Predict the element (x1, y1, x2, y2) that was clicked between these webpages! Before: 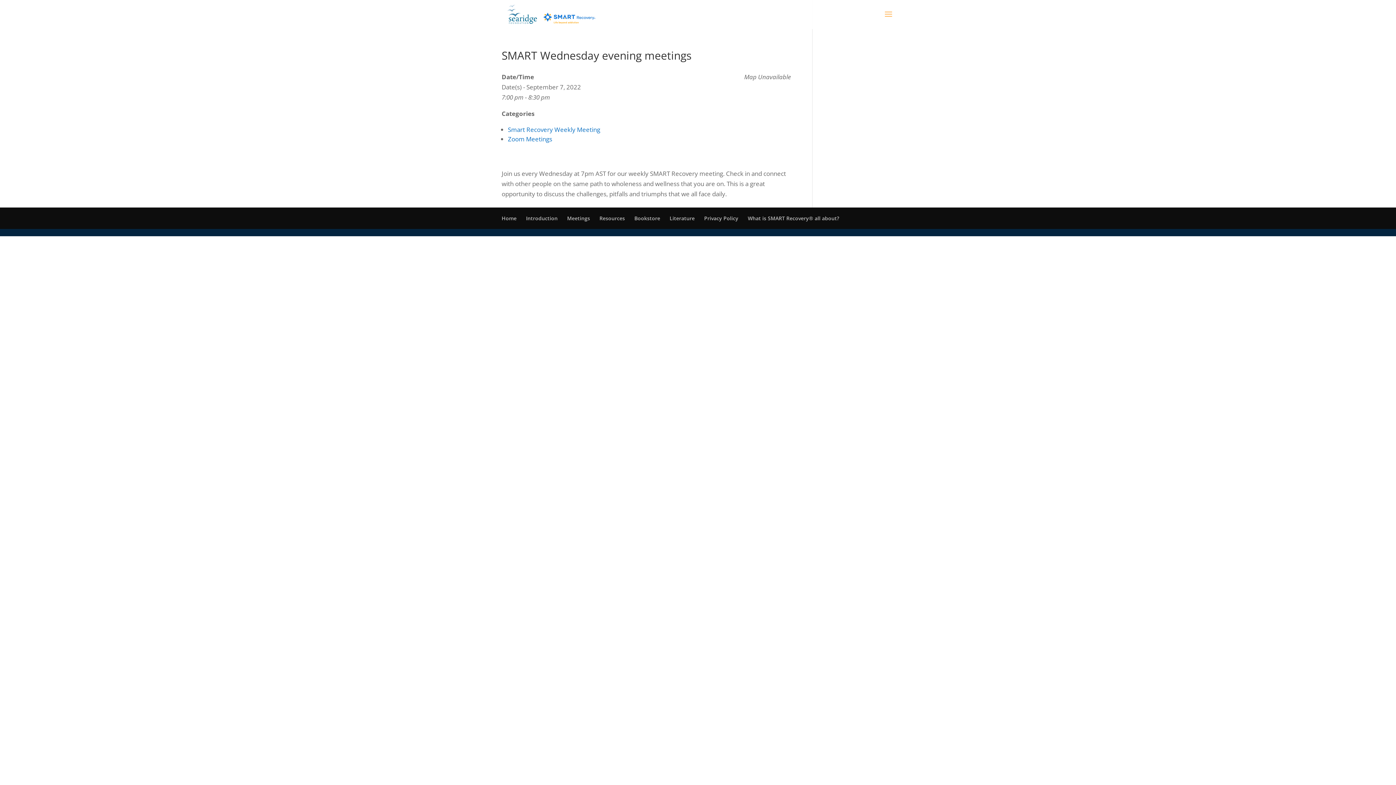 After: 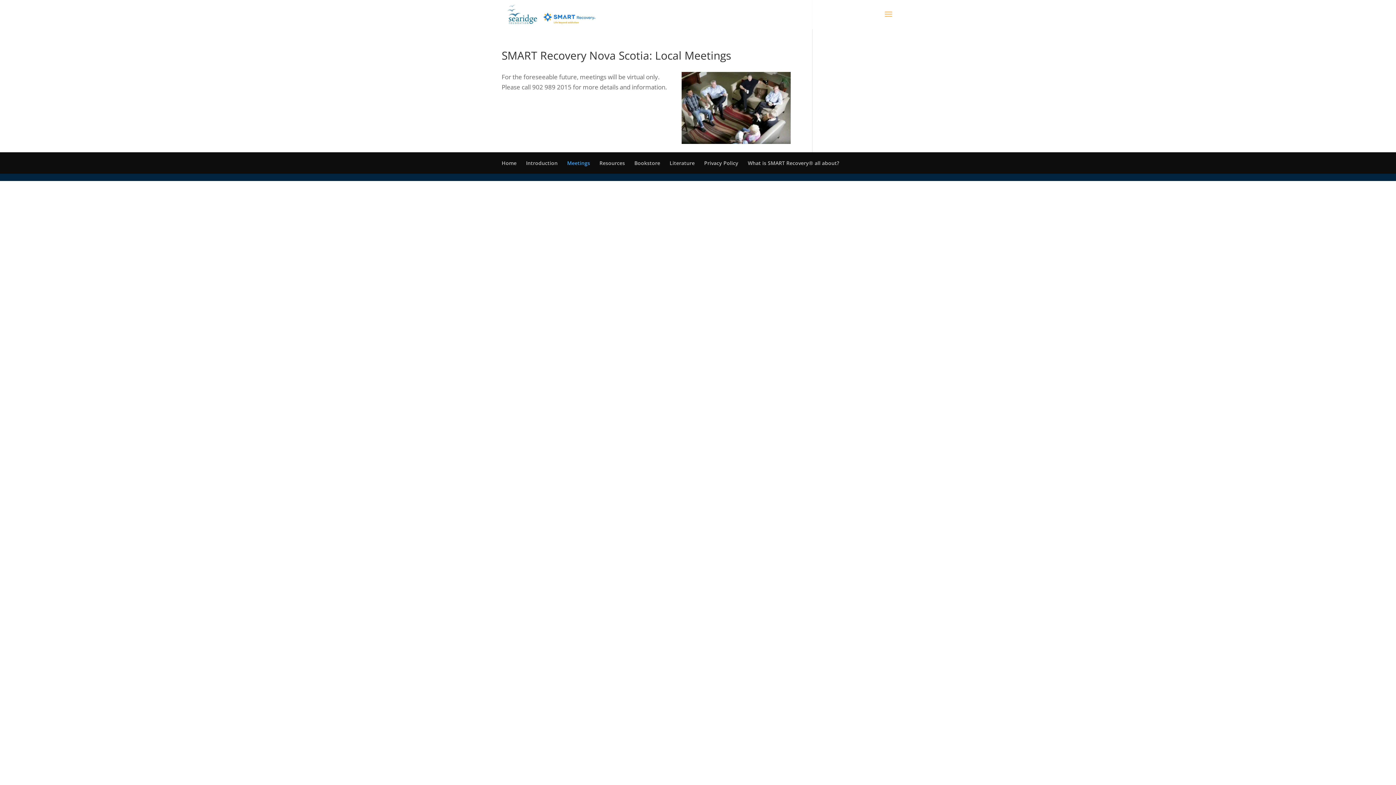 Action: bbox: (567, 214, 590, 221) label: Meetings